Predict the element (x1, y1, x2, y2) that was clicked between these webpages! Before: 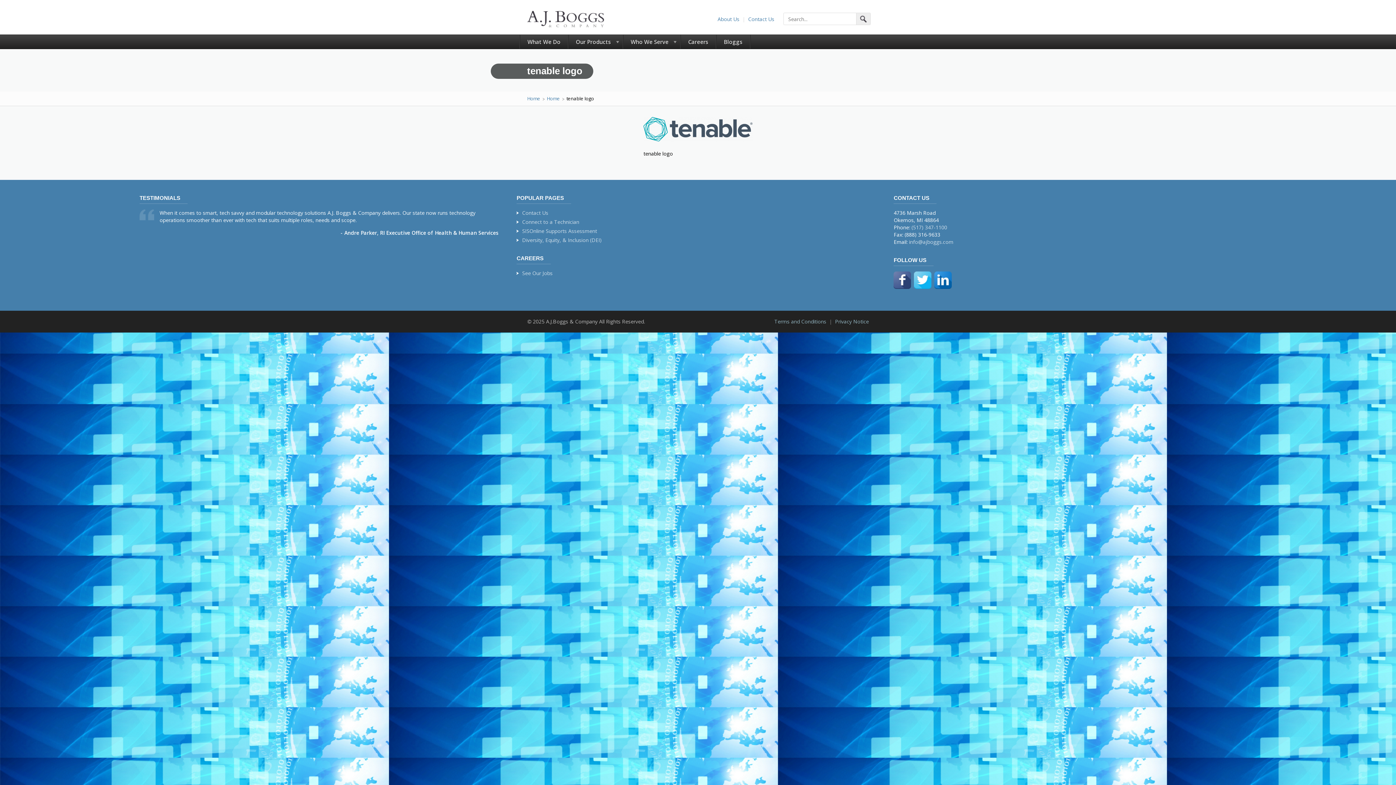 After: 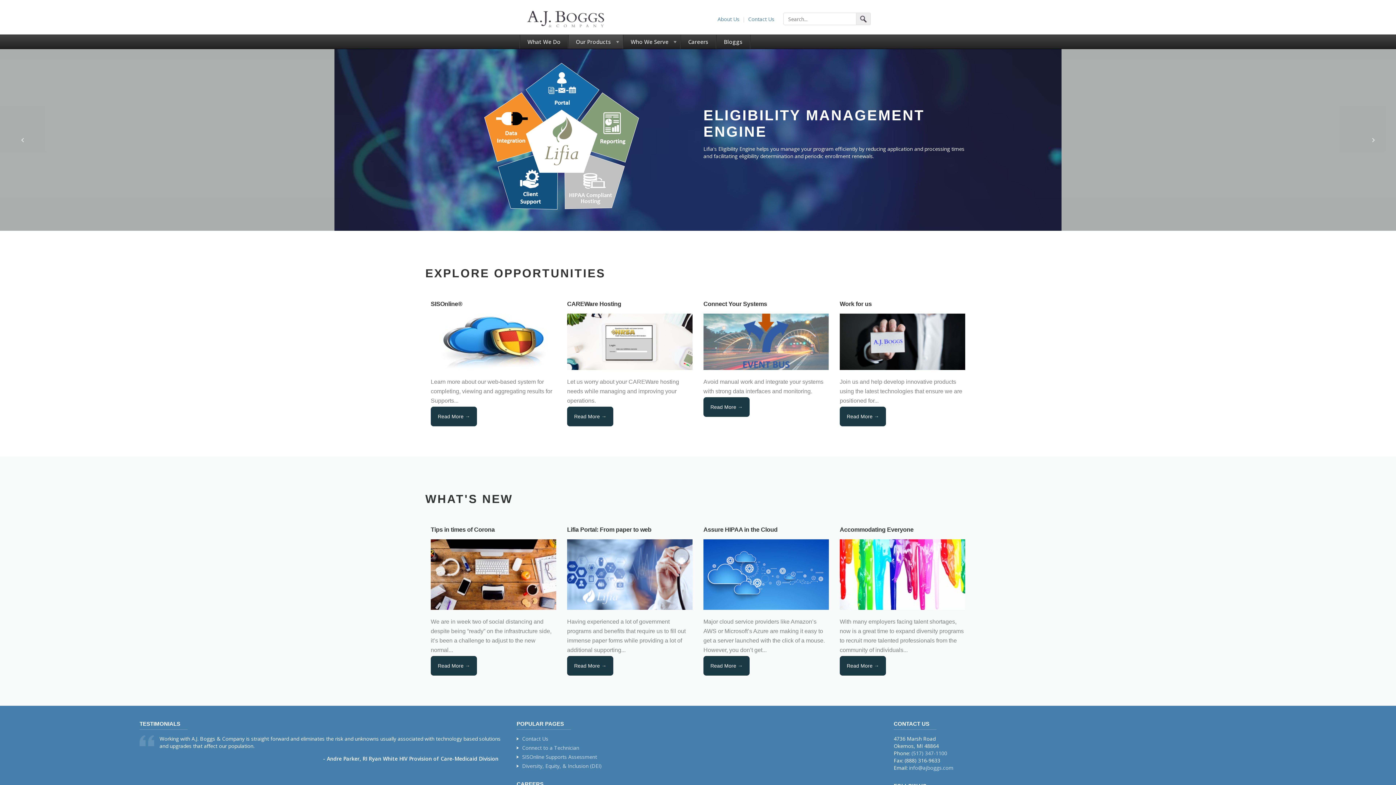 Action: label: Home bbox: (527, 95, 540, 101)